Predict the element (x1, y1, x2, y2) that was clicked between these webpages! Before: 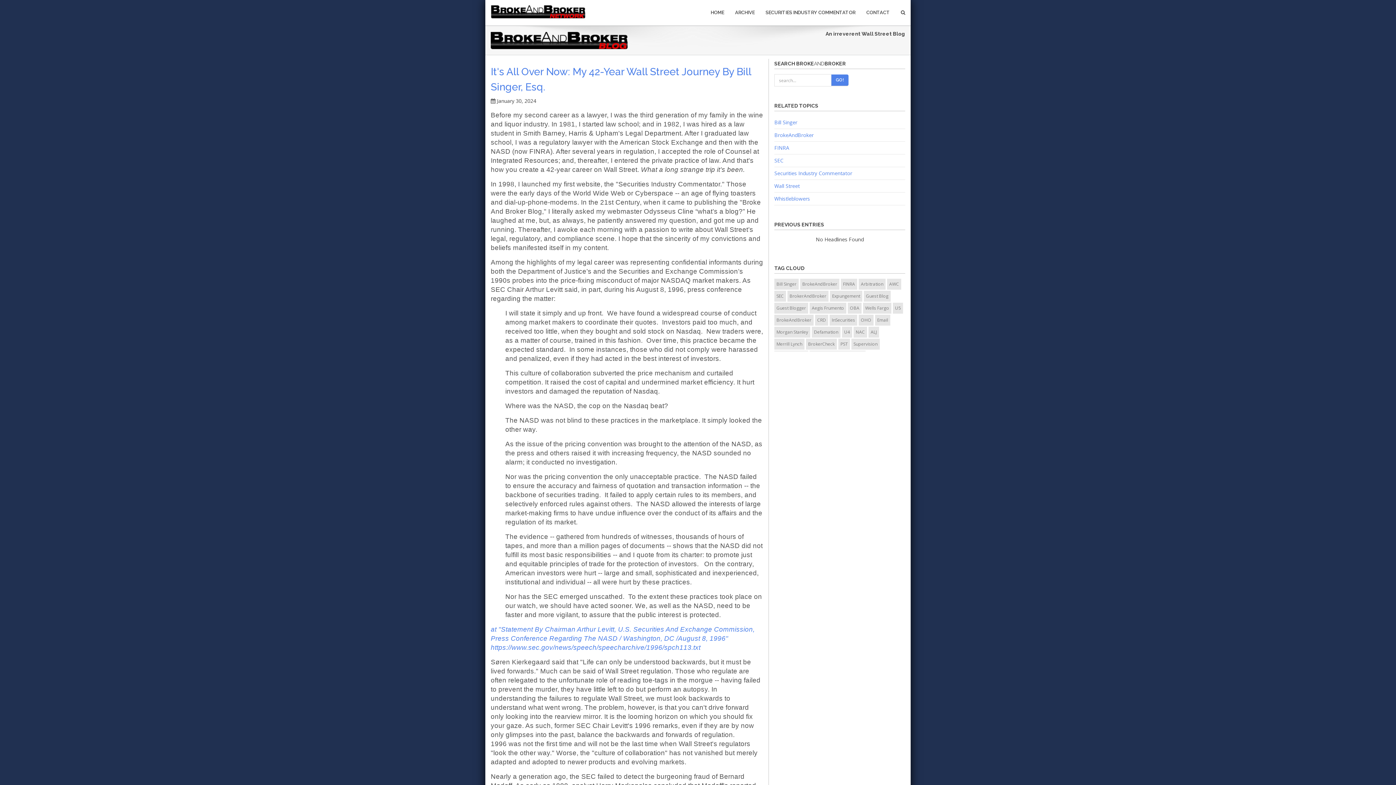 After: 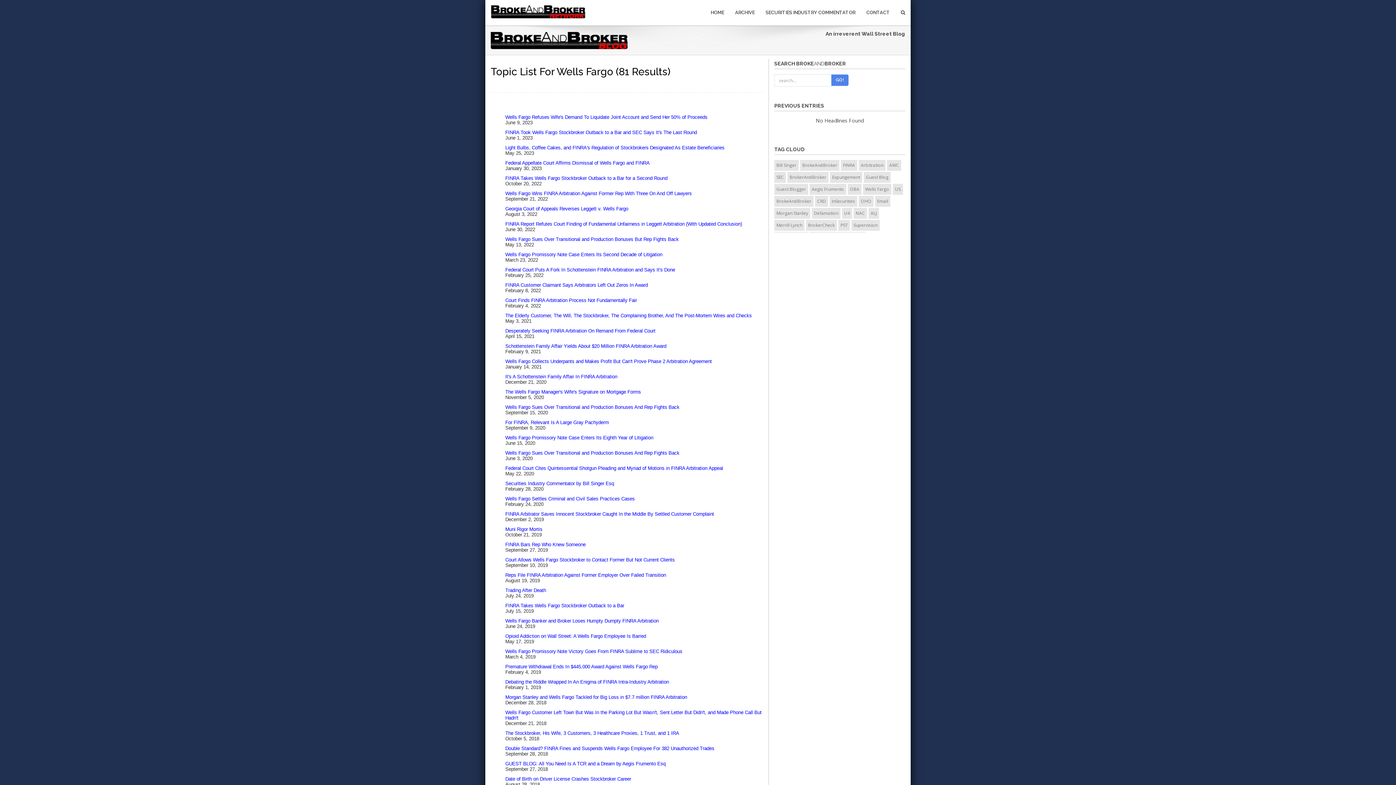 Action: bbox: (863, 302, 891, 313) label: Wells Fargo